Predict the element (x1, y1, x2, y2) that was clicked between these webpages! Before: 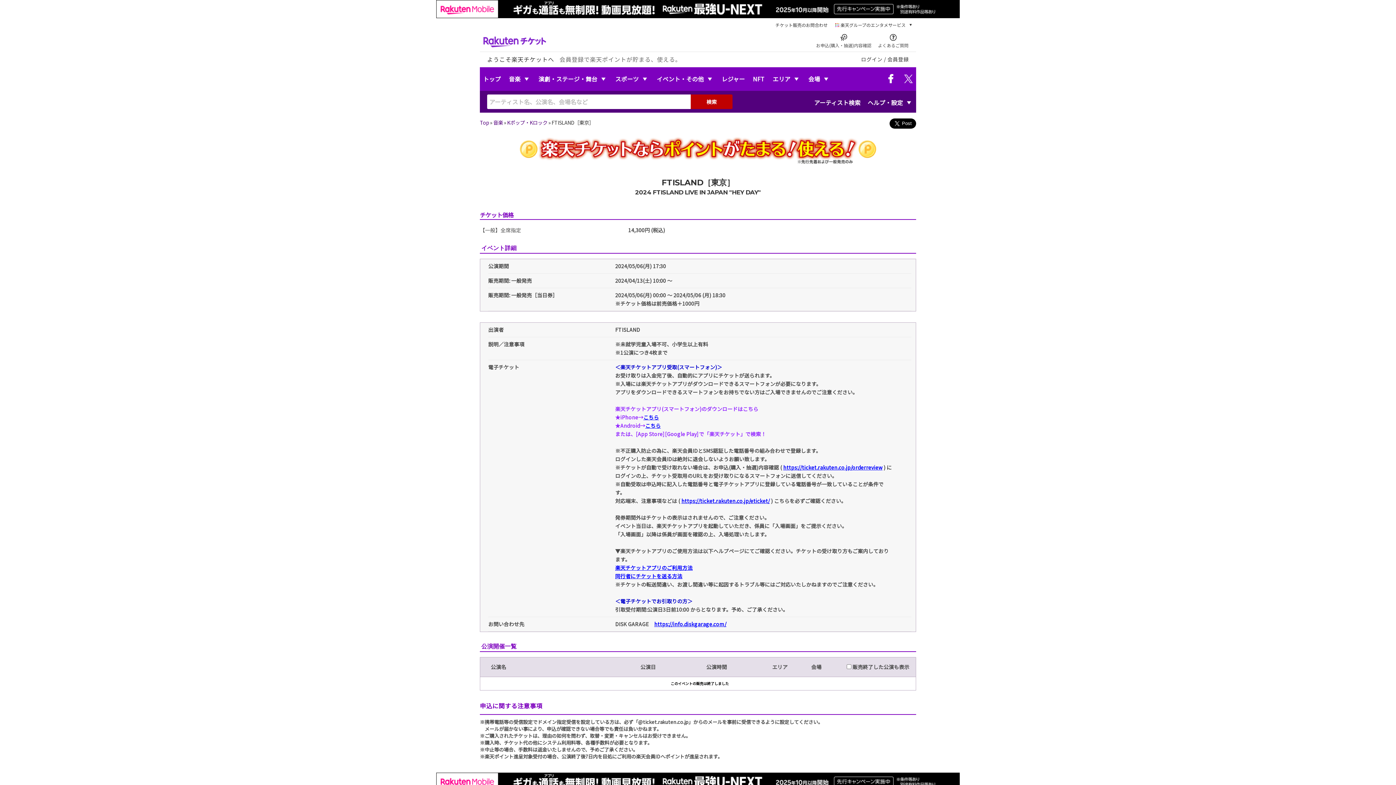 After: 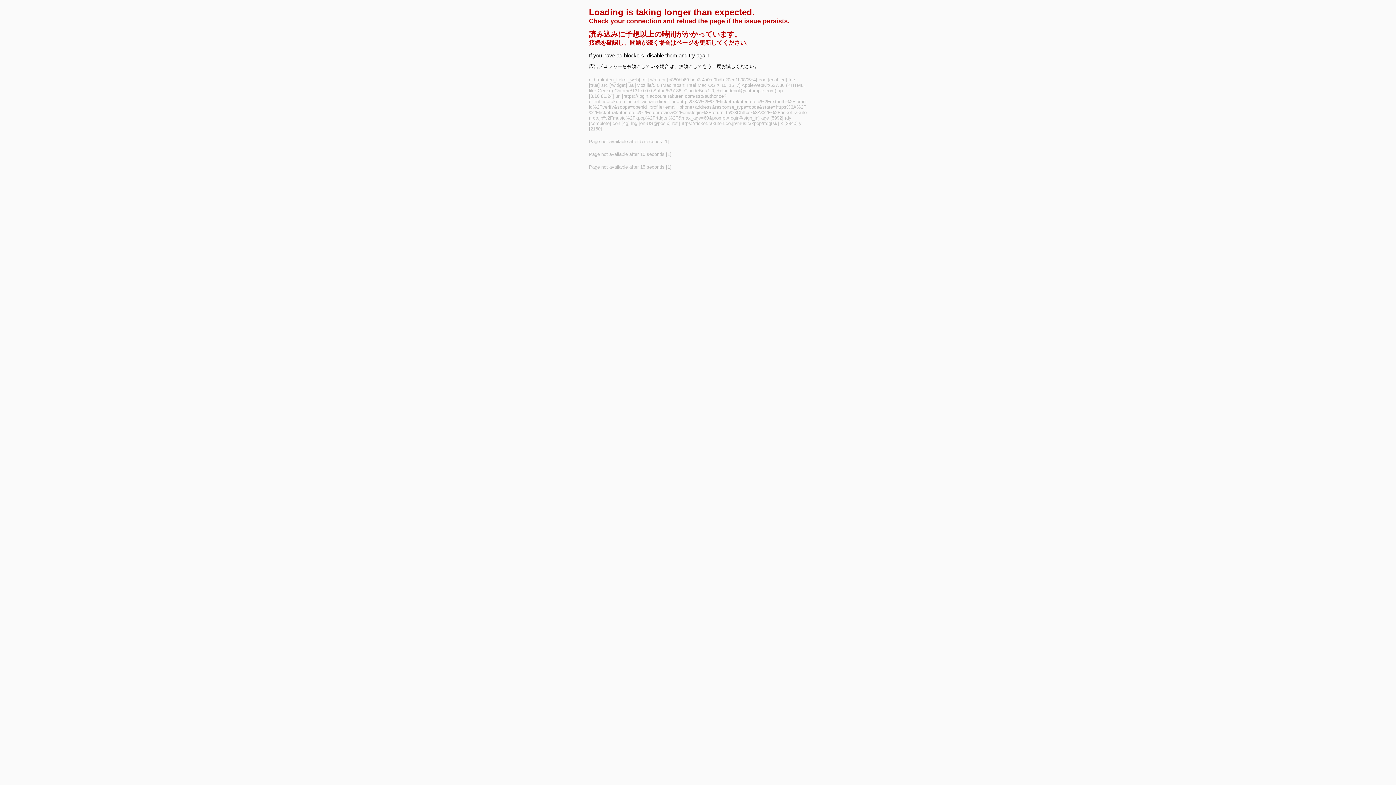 Action: bbox: (861, 55, 882, 62) label: ログイン